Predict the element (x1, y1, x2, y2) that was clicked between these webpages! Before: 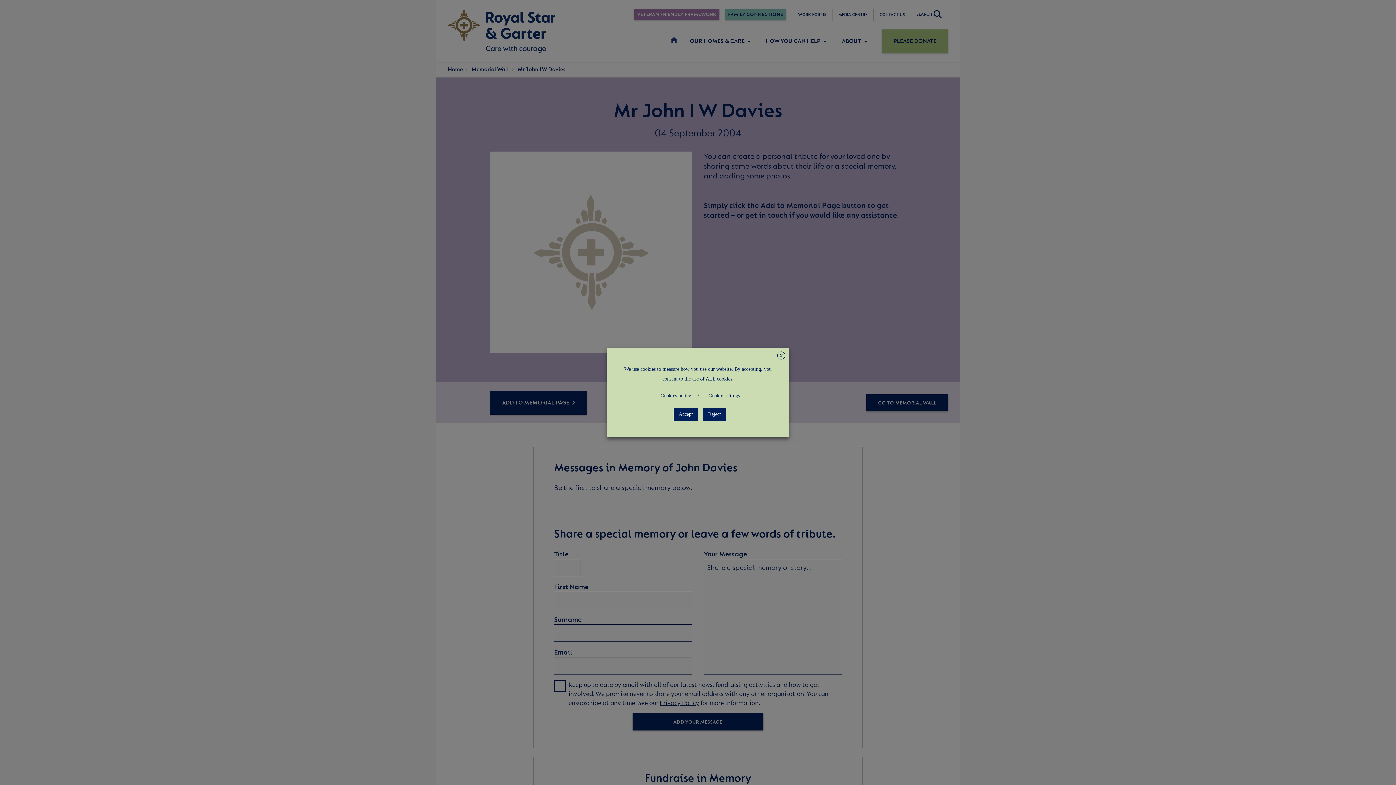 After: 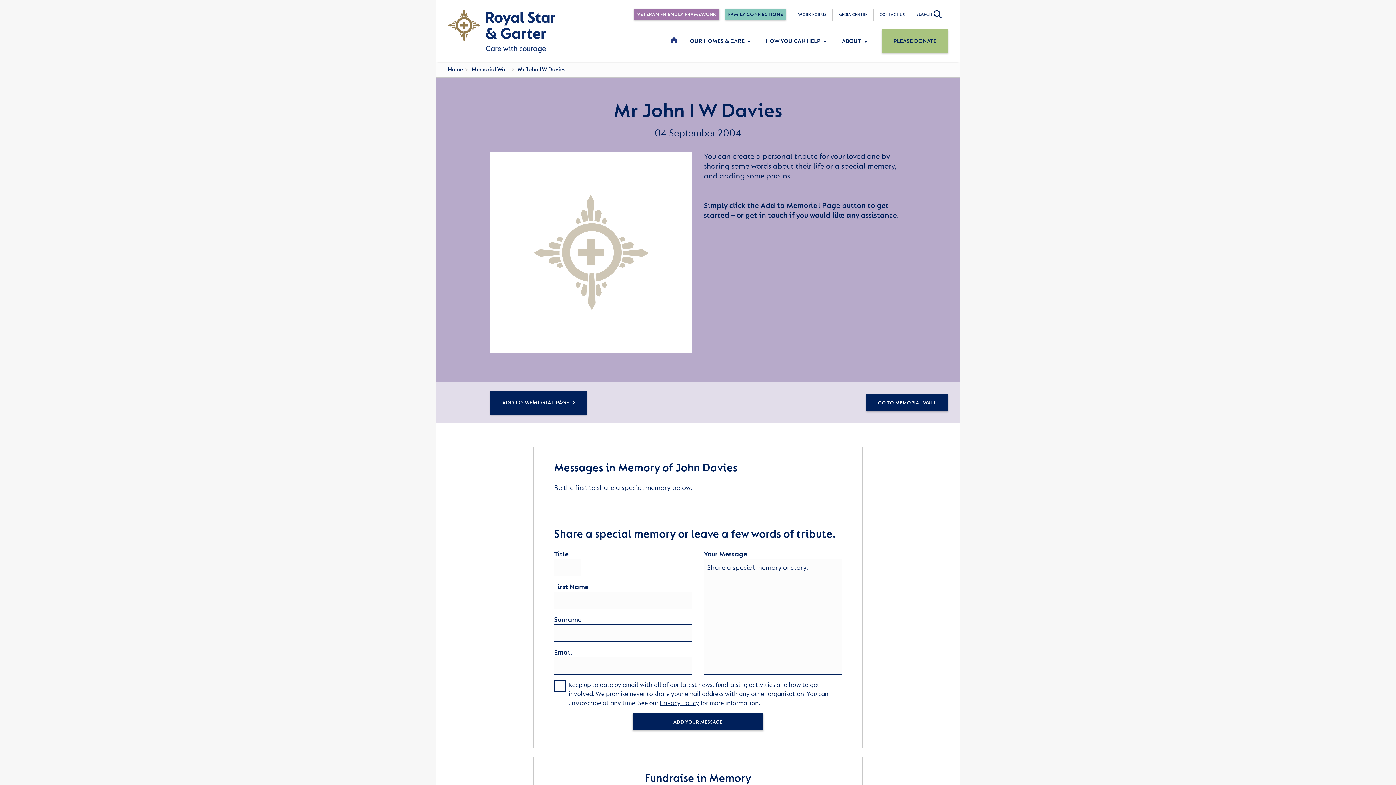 Action: label: Accept bbox: (673, 407, 698, 421)